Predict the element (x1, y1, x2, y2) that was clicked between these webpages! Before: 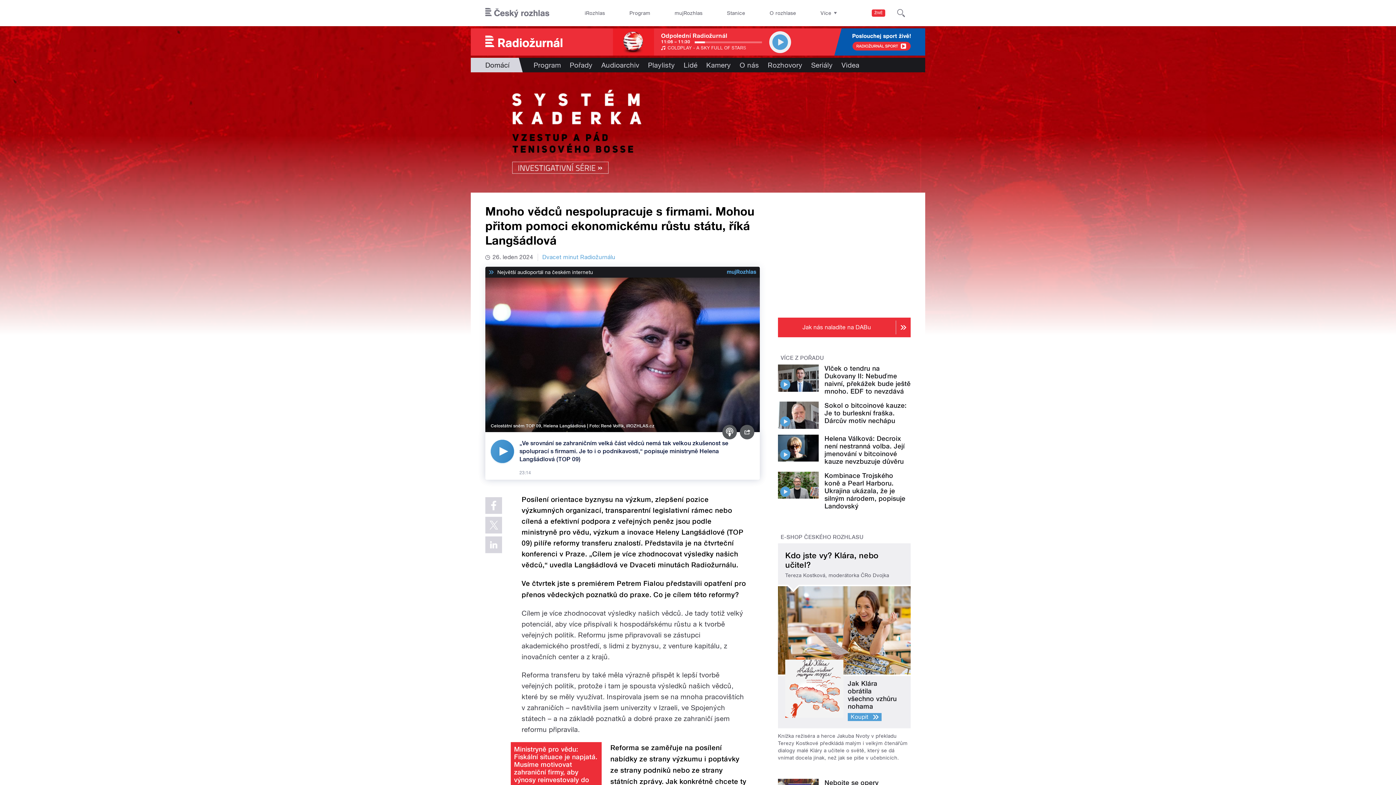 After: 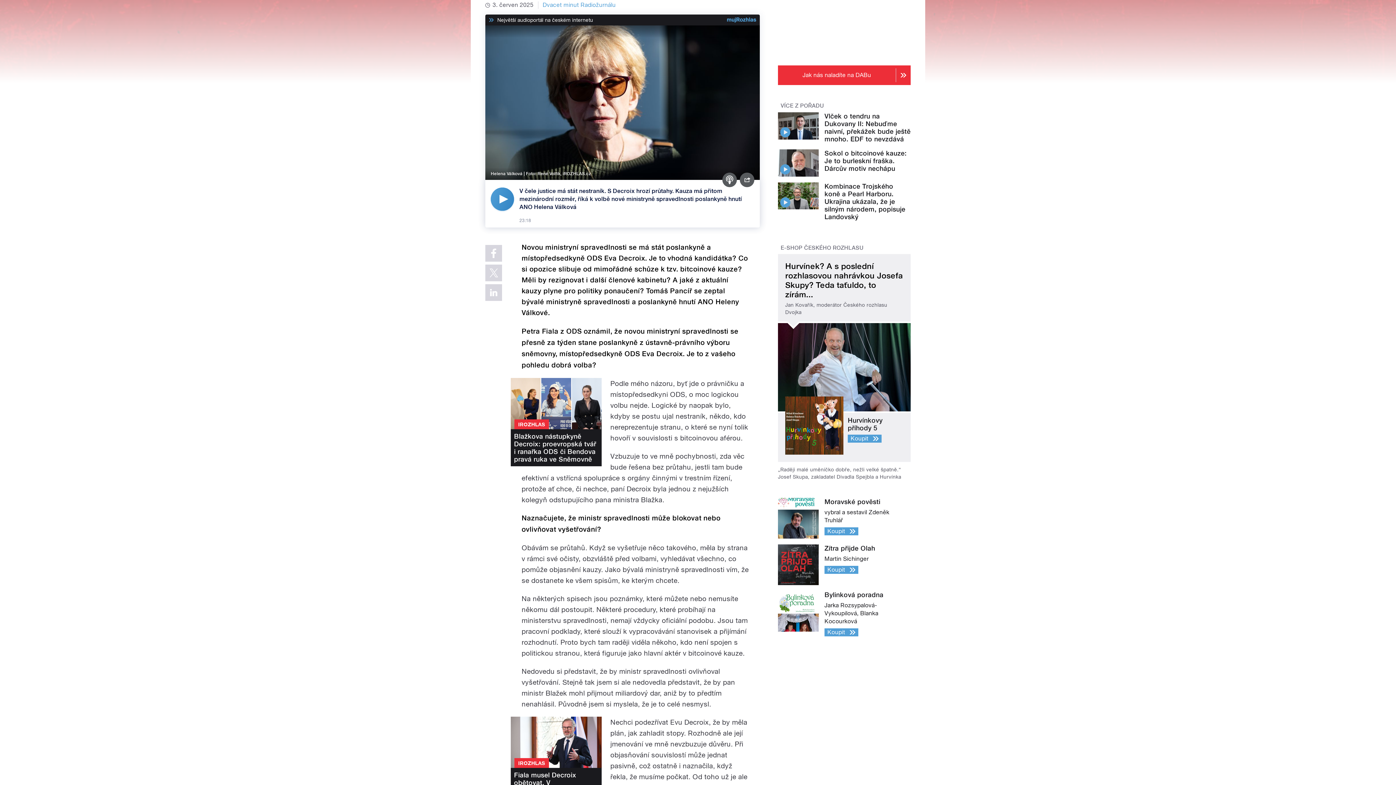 Action: bbox: (780, 449, 790, 459)